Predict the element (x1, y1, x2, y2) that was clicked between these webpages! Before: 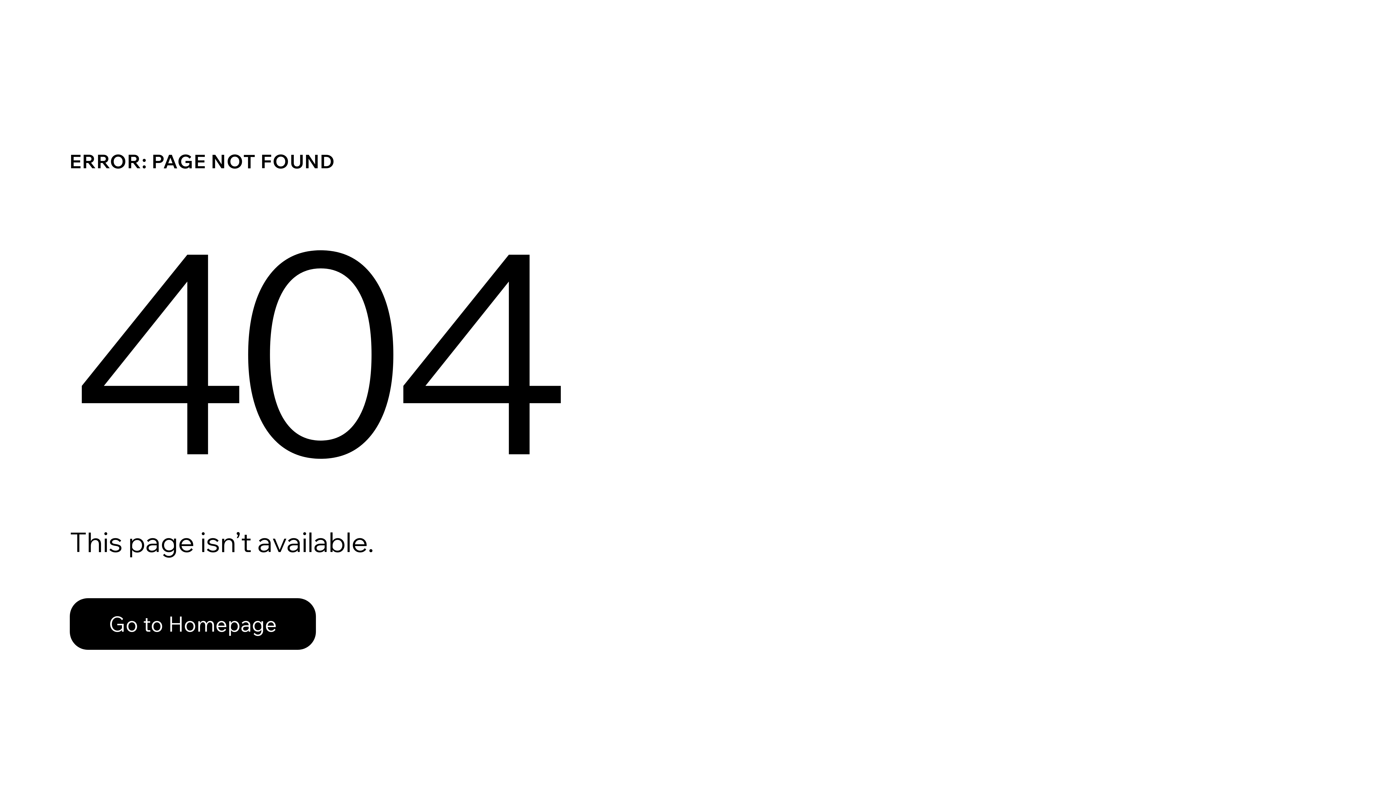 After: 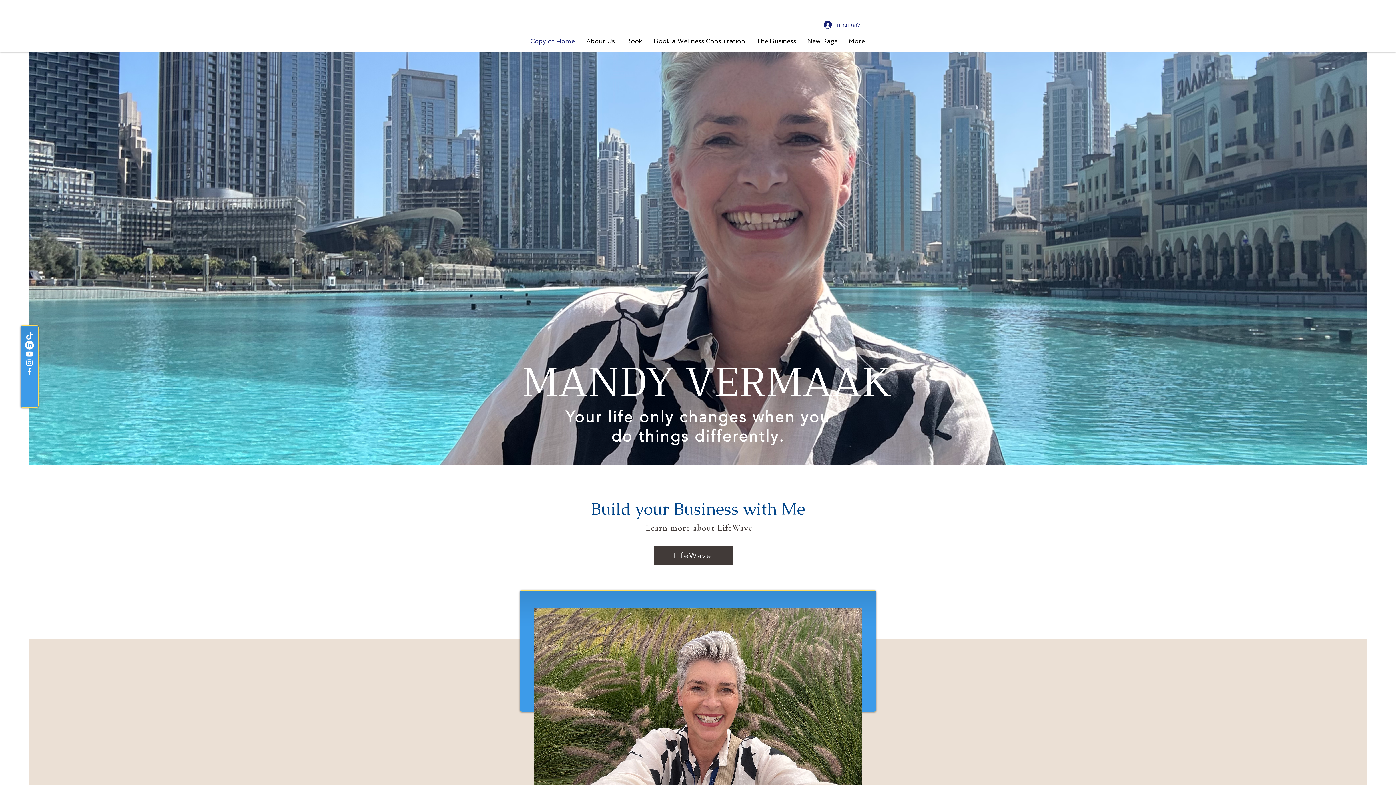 Action: bbox: (69, 582, 768, 659) label: Go to Homepage